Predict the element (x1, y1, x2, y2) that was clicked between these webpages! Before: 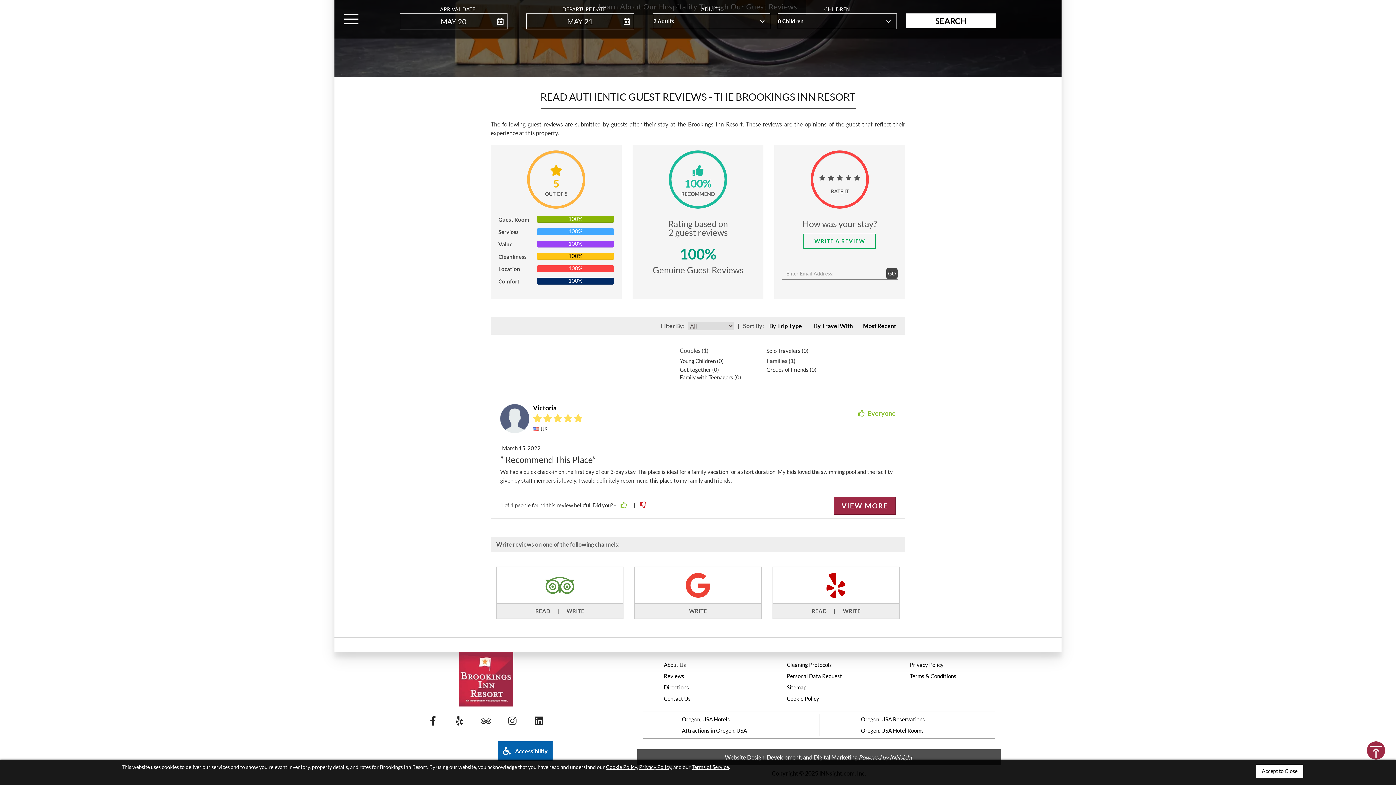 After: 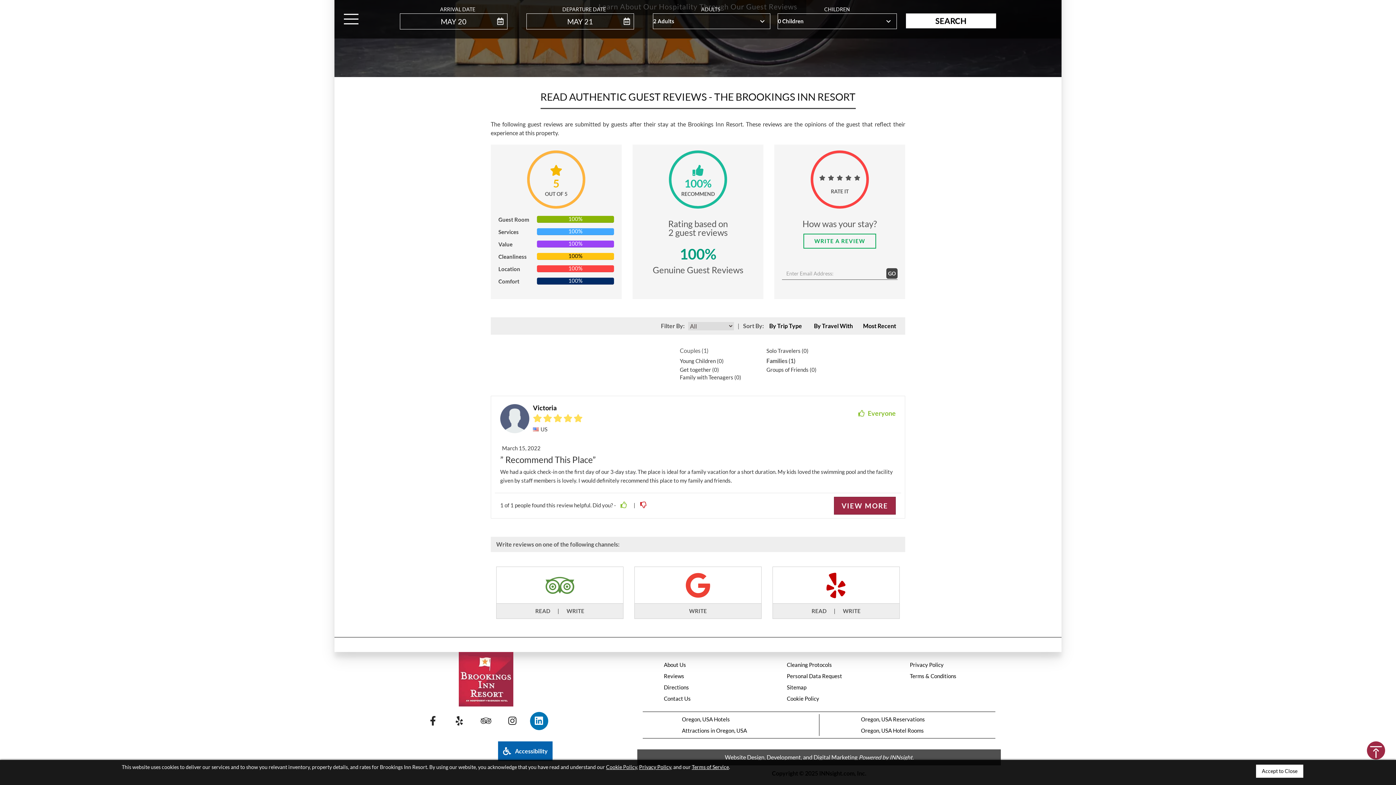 Action: bbox: (530, 712, 548, 730)